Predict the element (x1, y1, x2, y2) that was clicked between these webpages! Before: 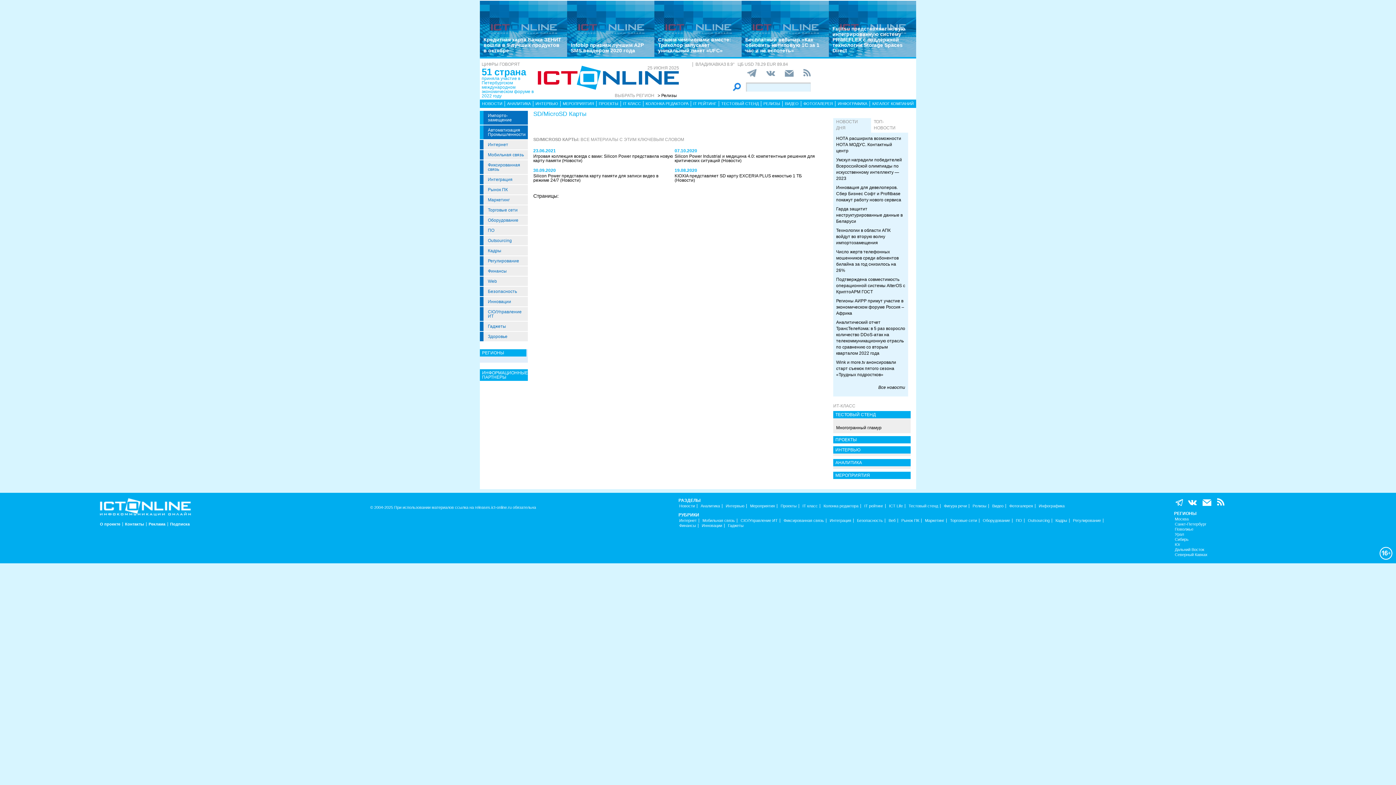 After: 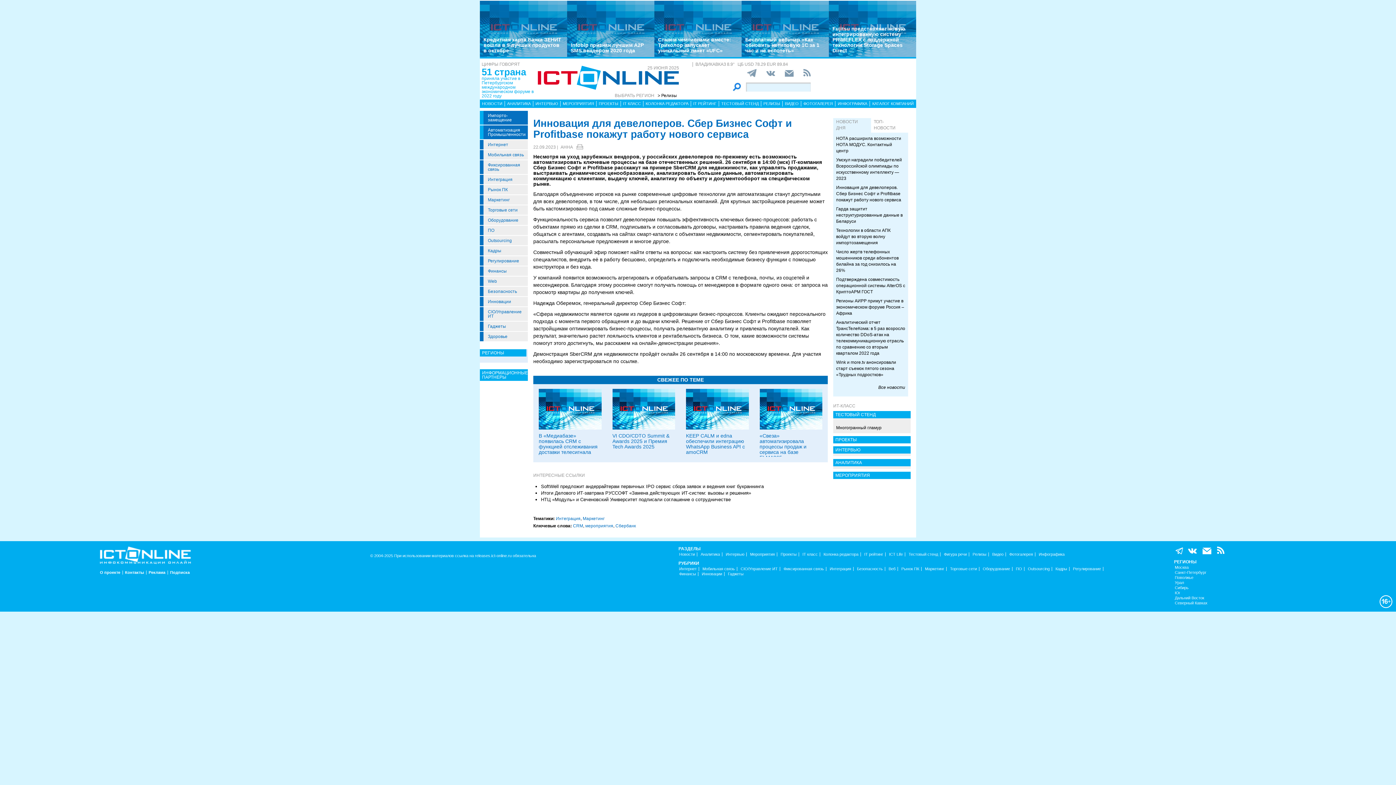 Action: bbox: (836, 184, 905, 203) label: Инновация для девелоперов. Сбер Бизнес Софт и Profitbase покажут работу нового сервиса